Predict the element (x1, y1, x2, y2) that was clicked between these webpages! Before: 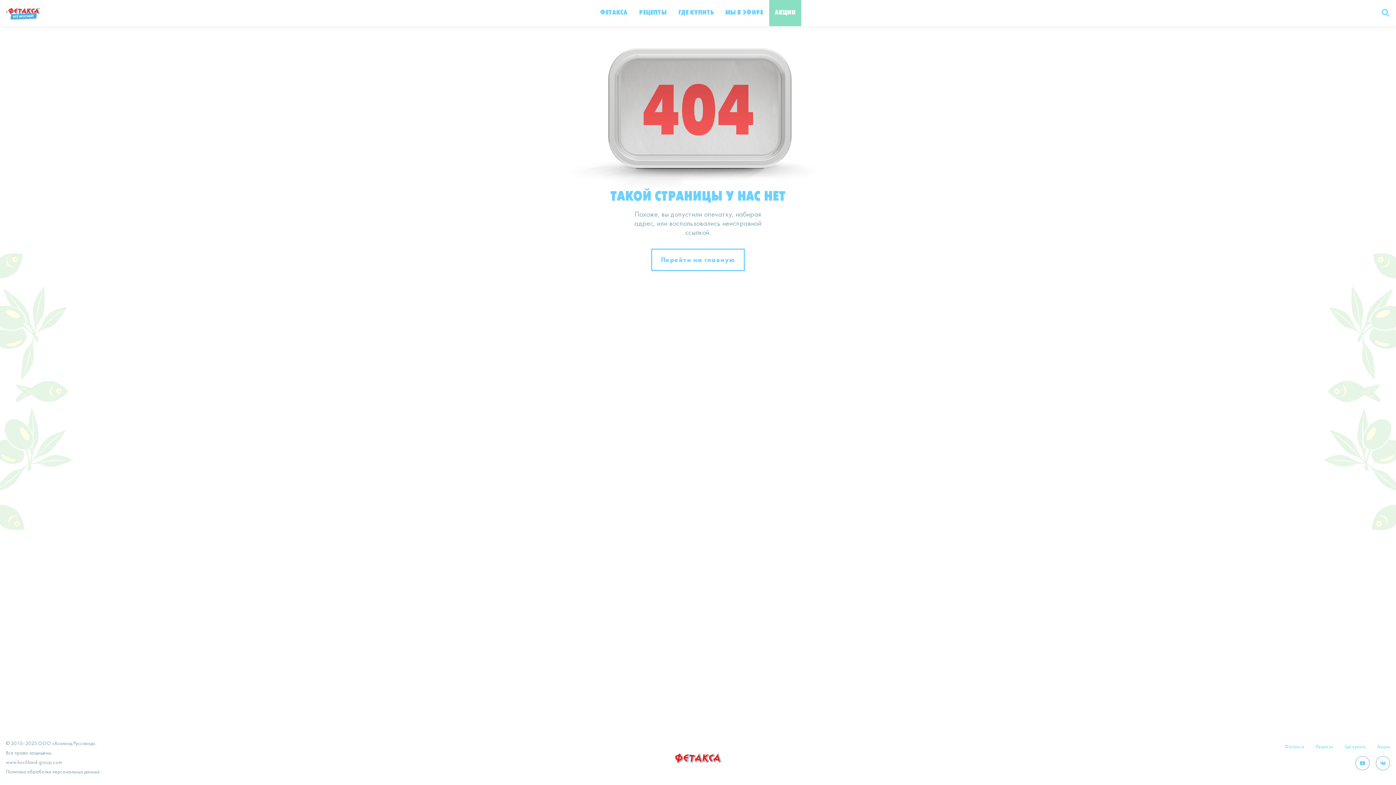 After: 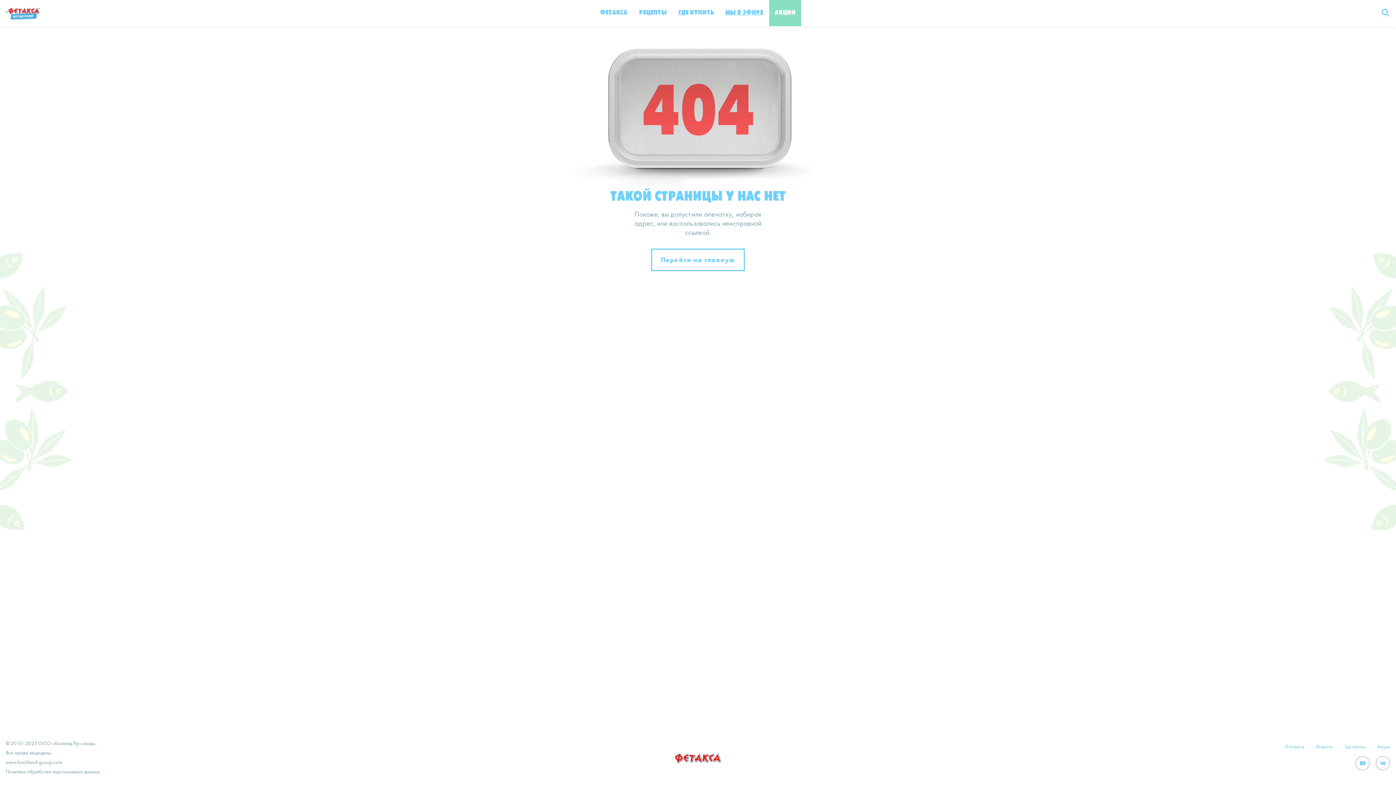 Action: label: МЫ В ЭФИРЕ bbox: (725, 9, 763, 16)